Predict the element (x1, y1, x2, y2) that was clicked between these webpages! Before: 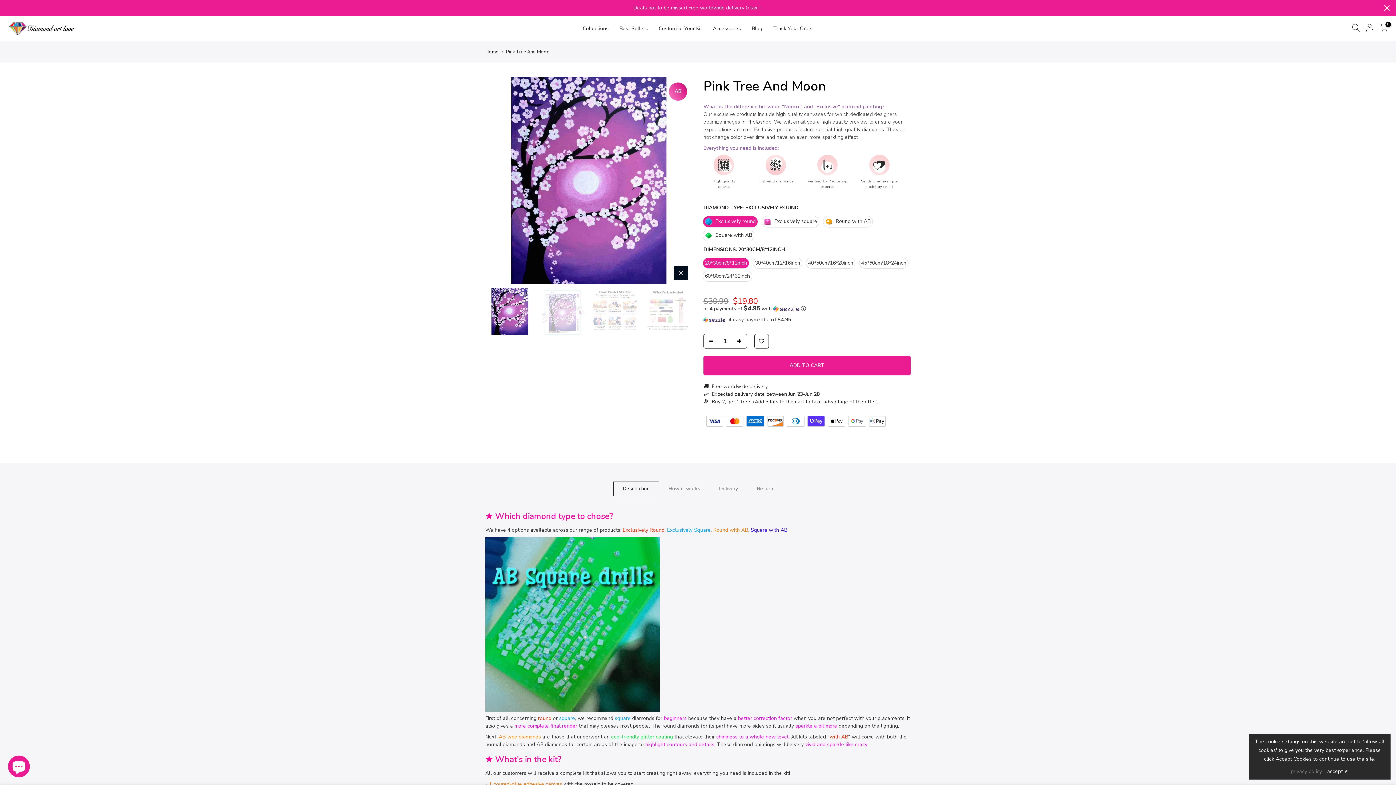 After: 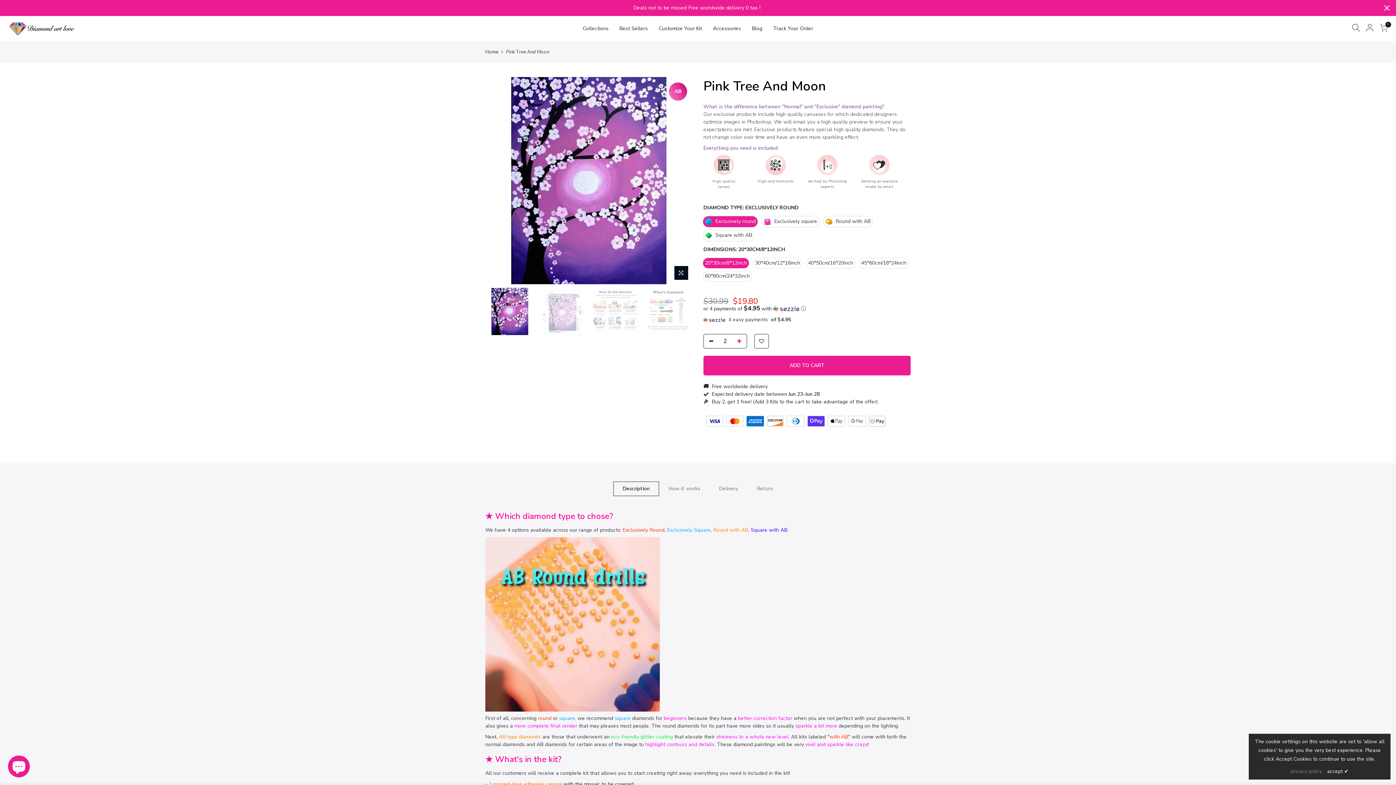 Action: bbox: (736, 334, 746, 349)